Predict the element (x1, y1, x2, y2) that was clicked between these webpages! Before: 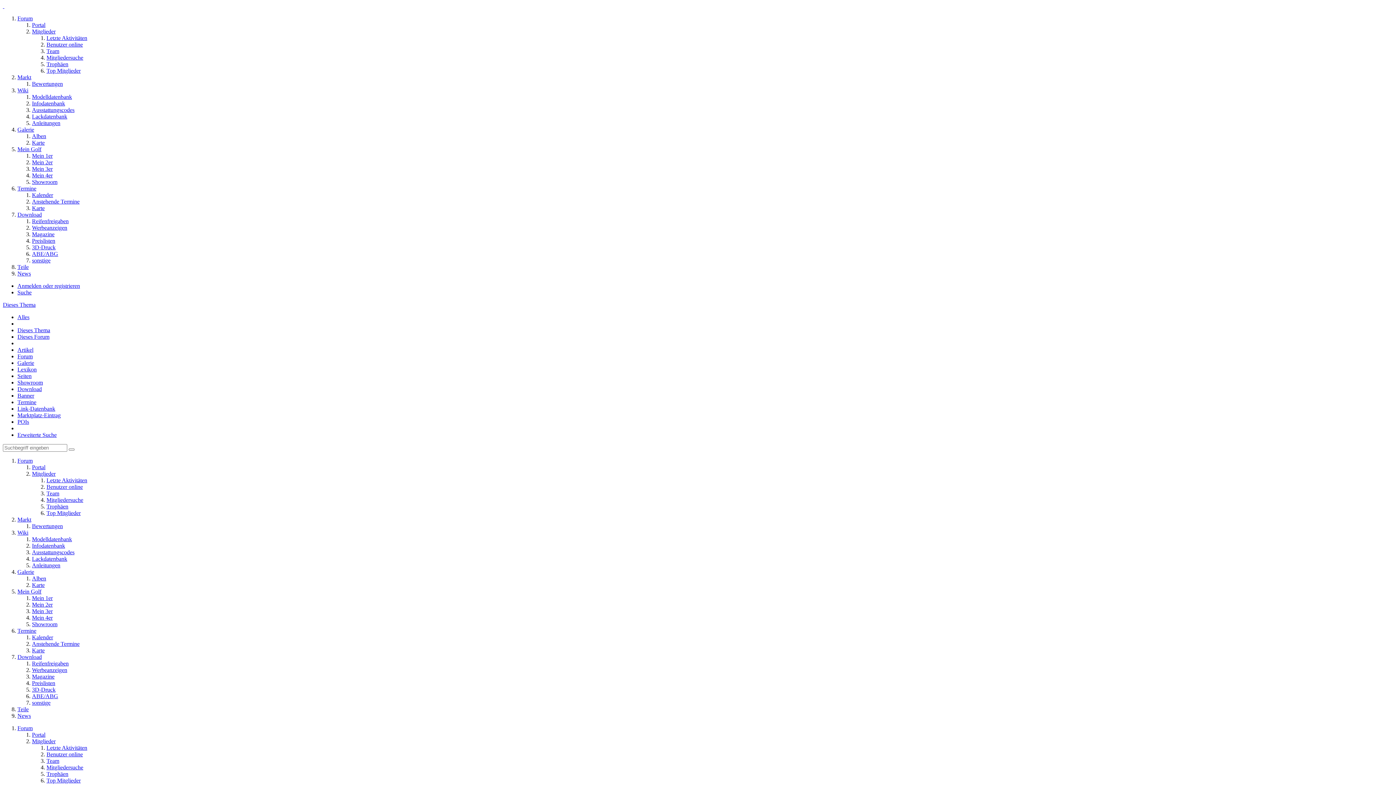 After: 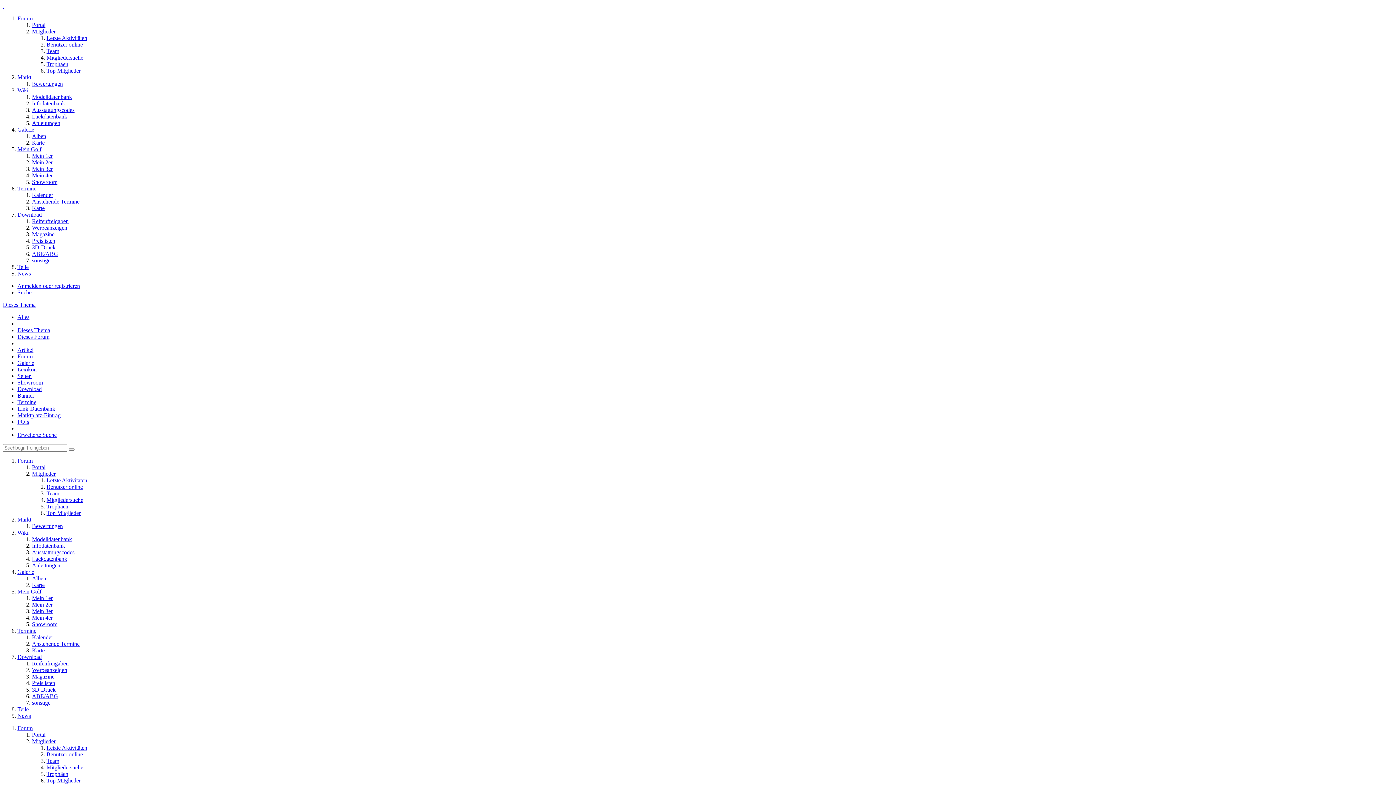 Action: label: Showroom bbox: (17, 379, 42, 385)